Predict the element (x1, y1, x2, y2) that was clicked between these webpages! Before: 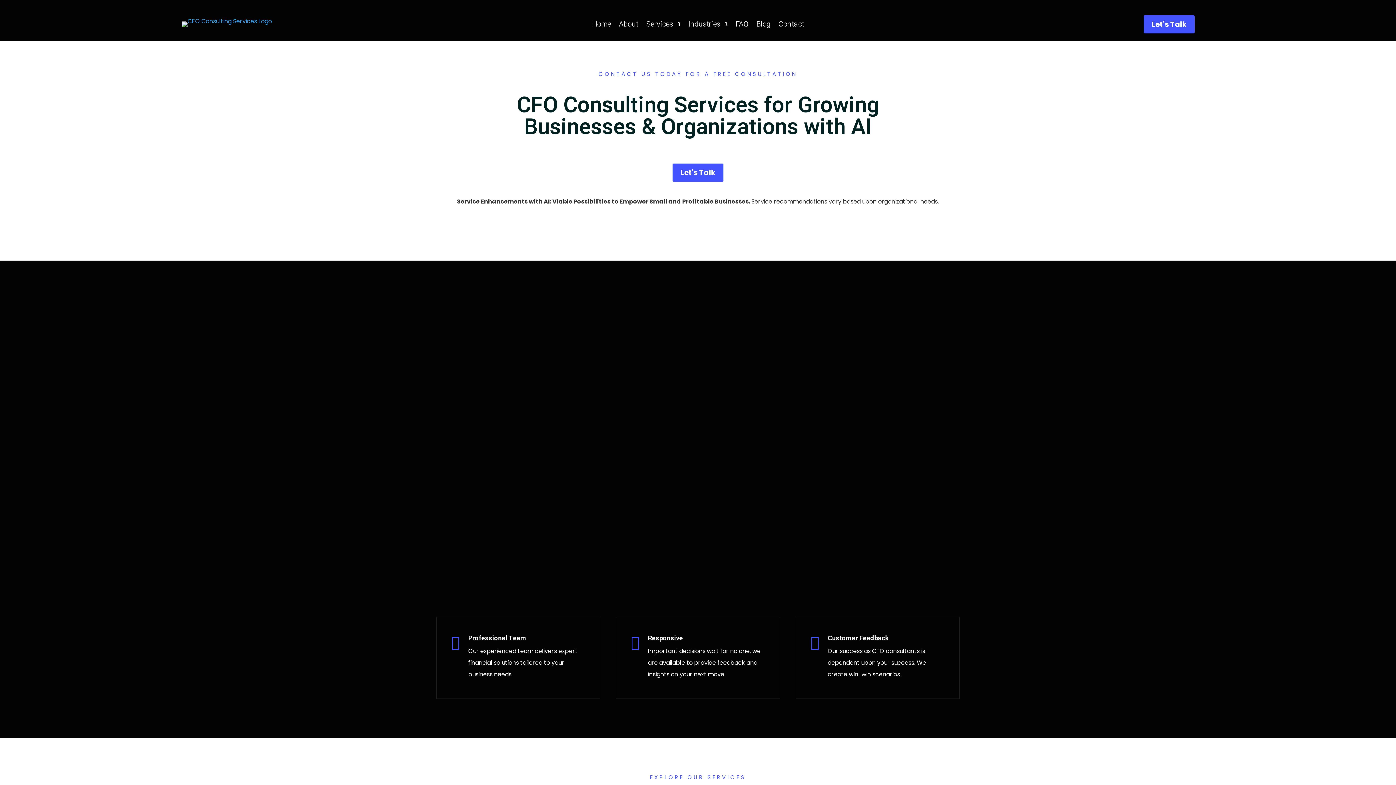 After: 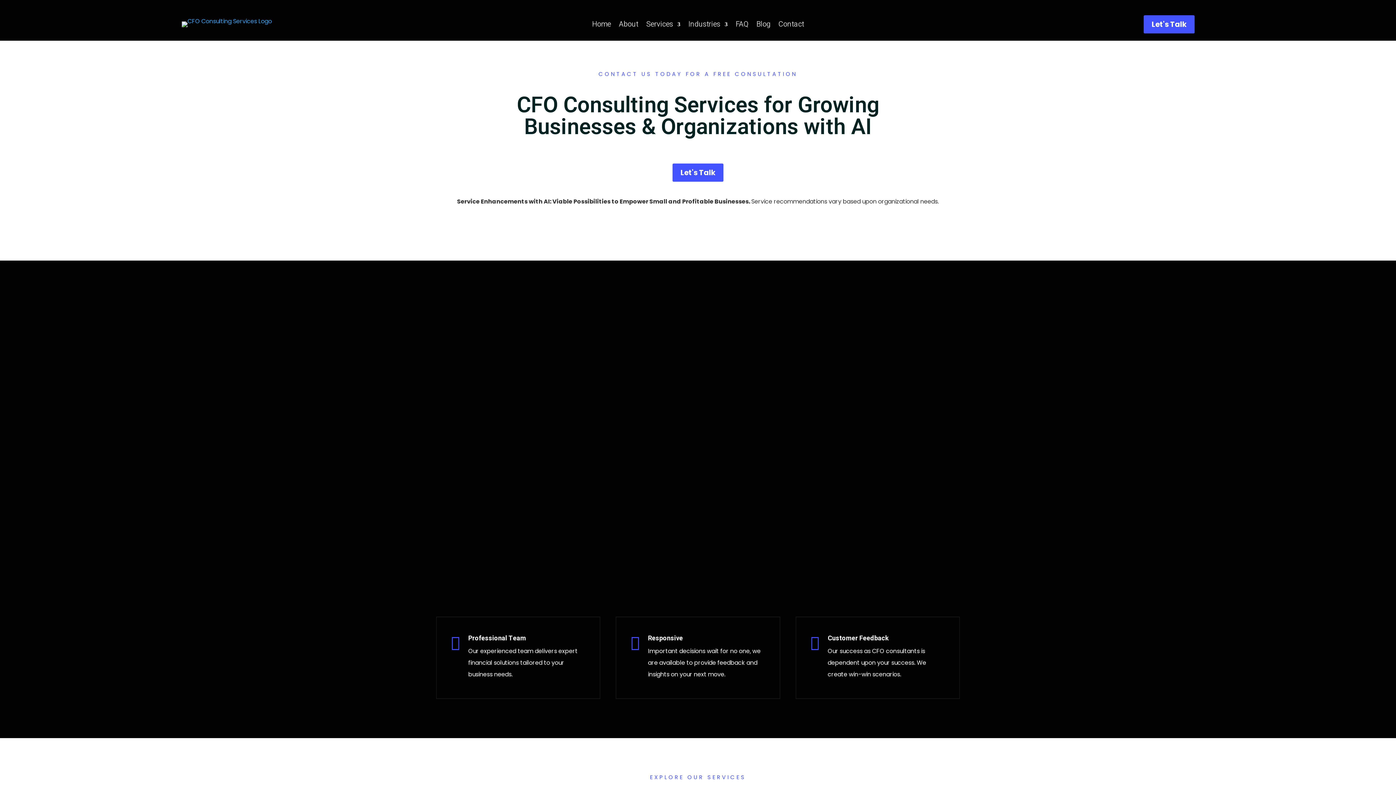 Action: label: Home bbox: (592, 21, 611, 29)